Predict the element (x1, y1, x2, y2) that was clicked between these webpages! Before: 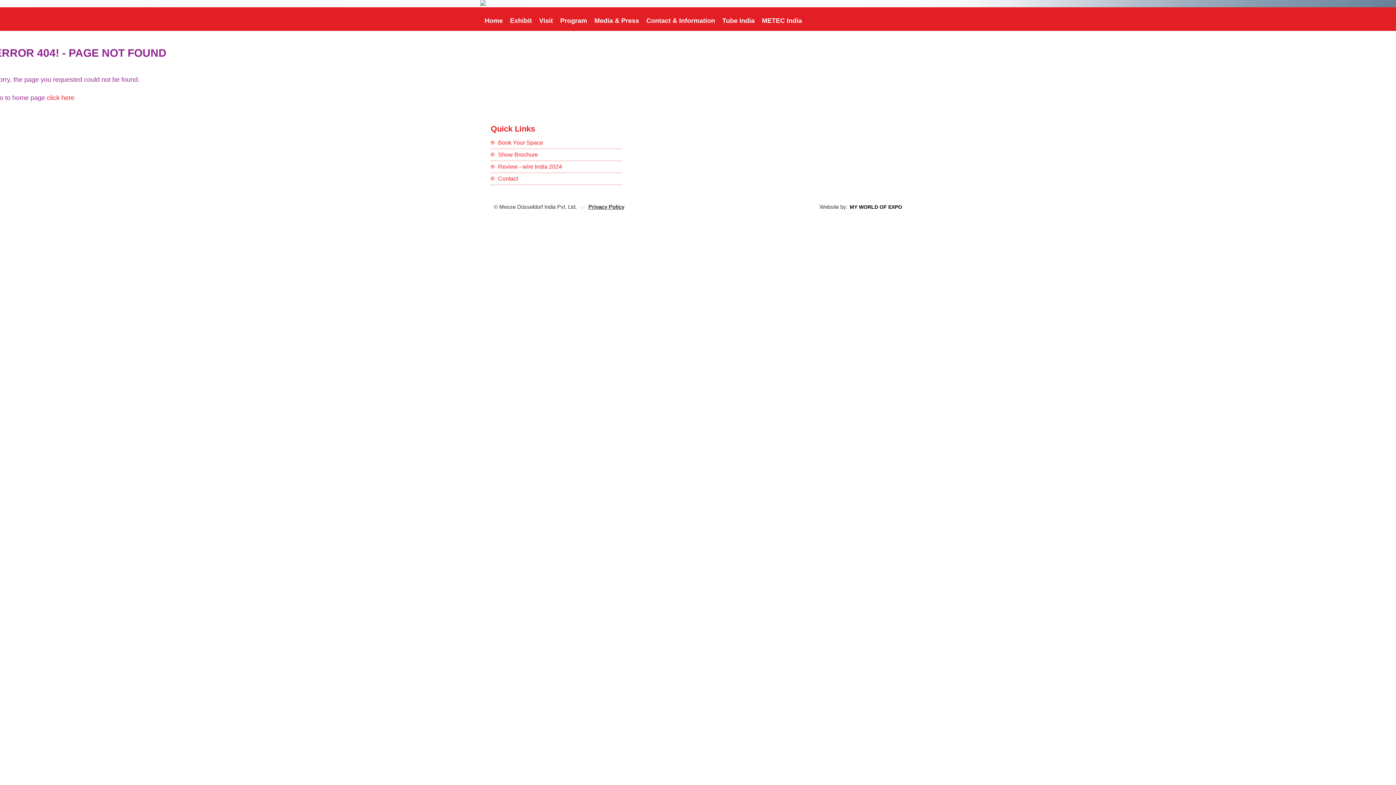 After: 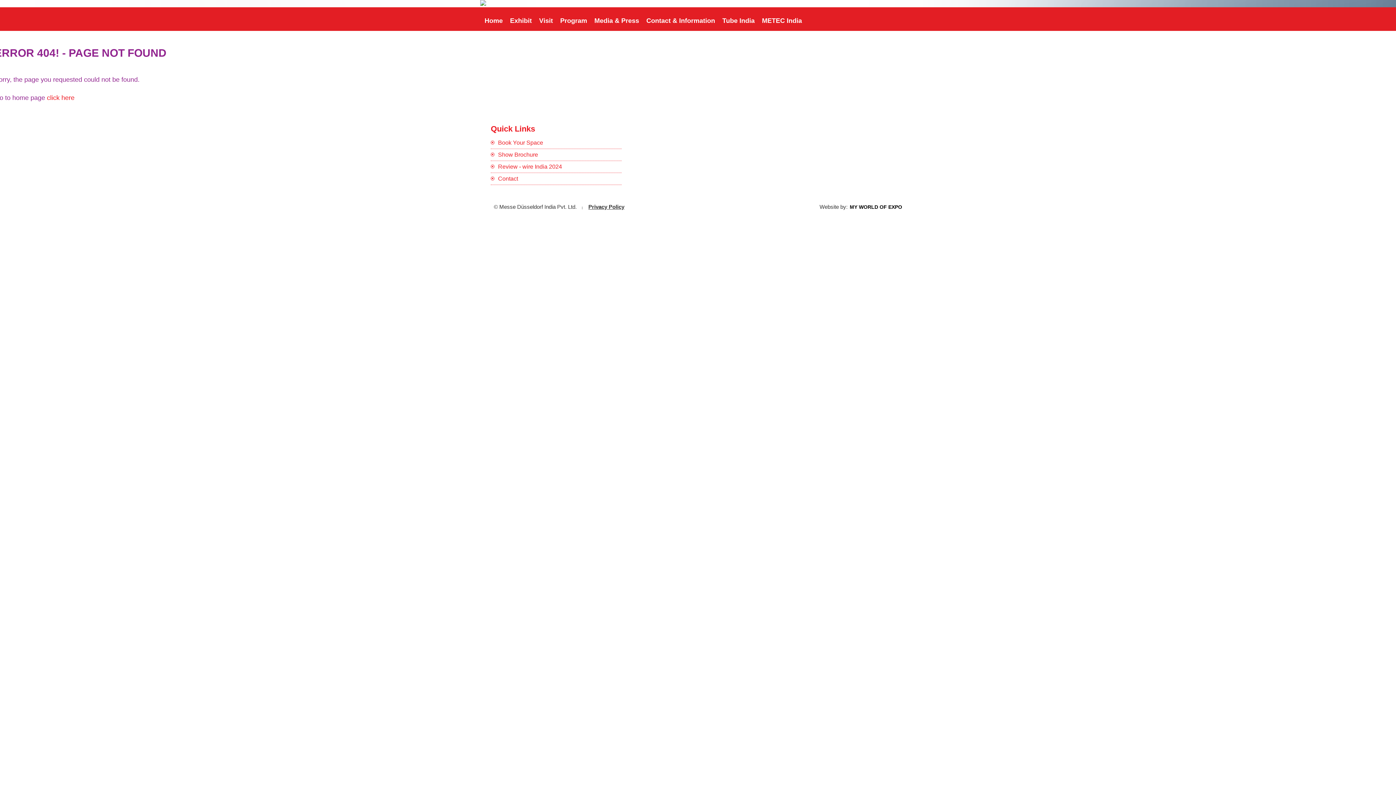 Action: bbox: (480, 0, 898, 5)